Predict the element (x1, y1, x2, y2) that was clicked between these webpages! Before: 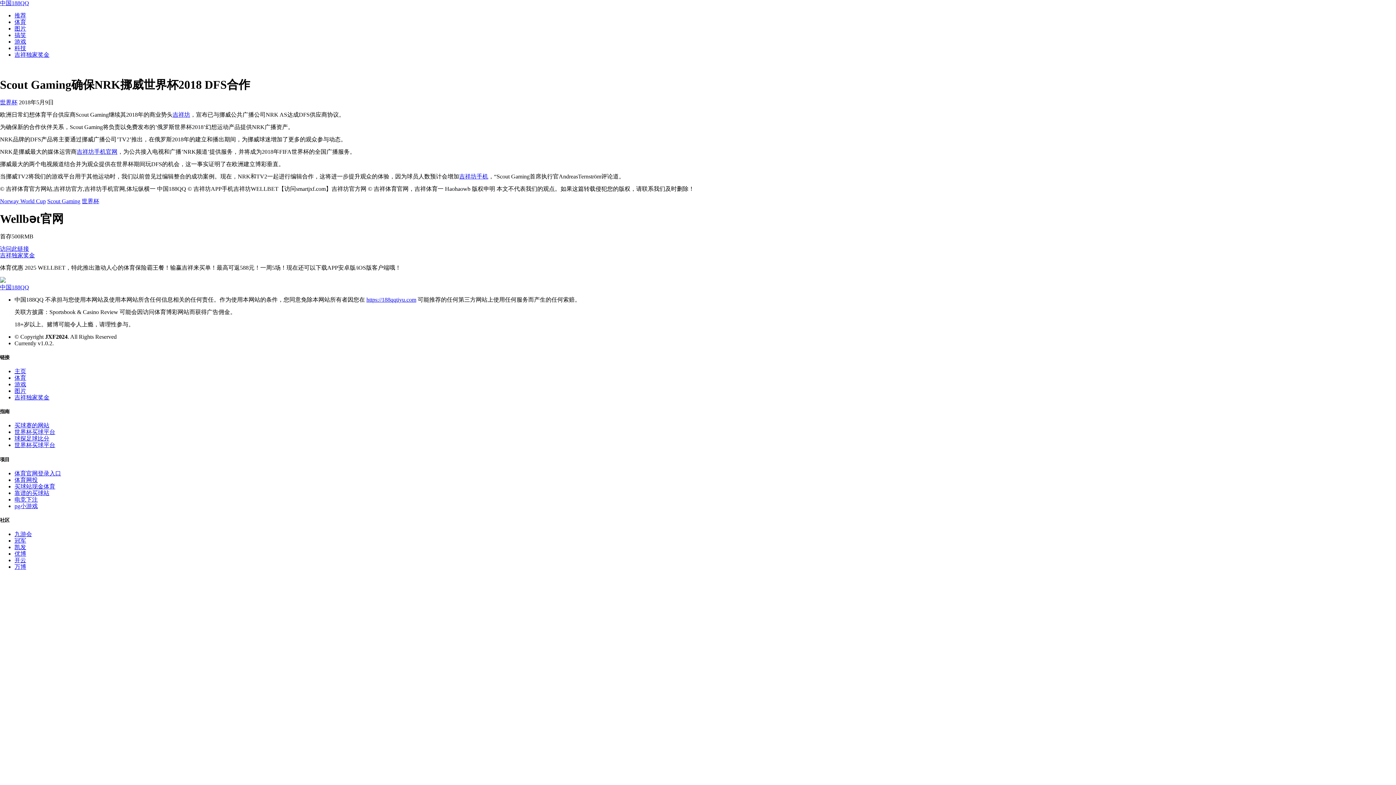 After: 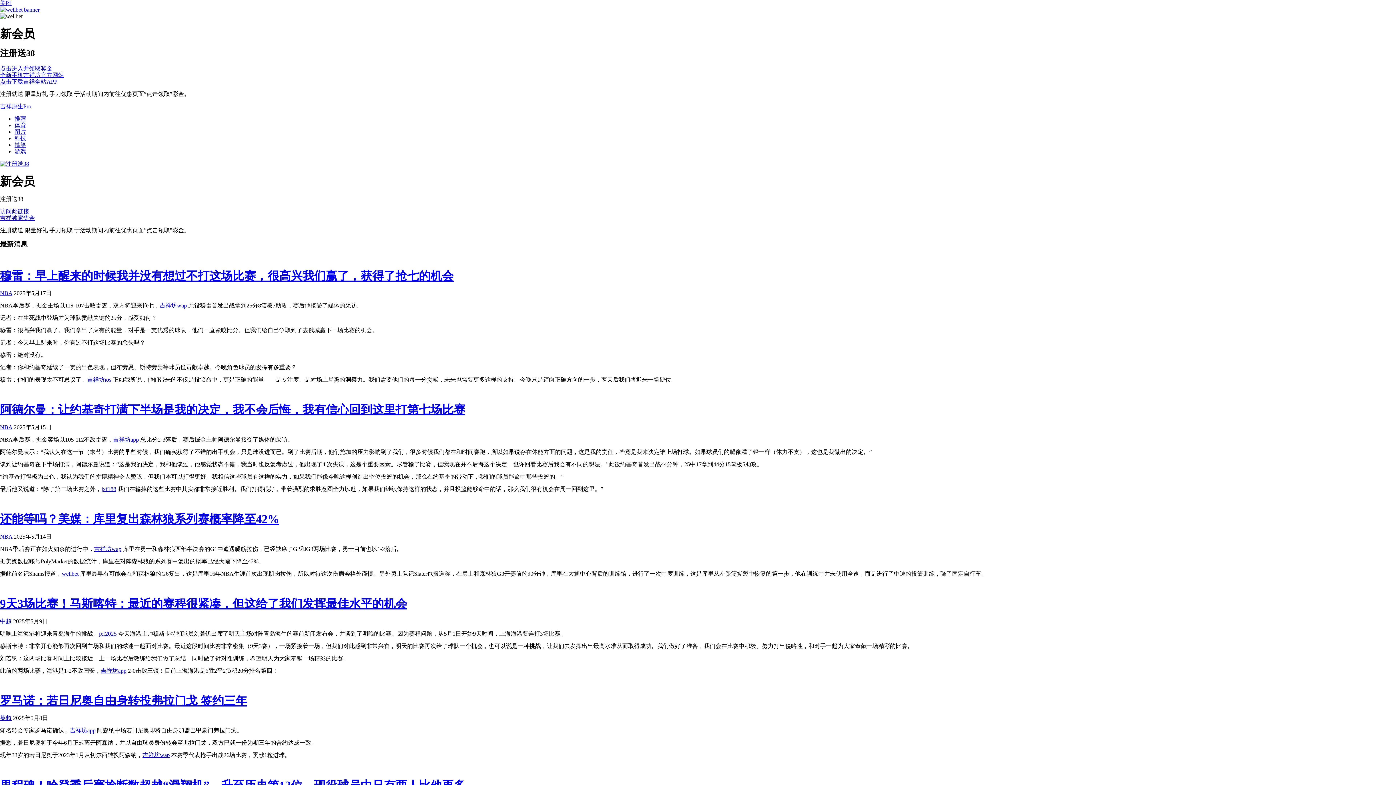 Action: label: 体育官网登录入口 bbox: (14, 470, 61, 476)